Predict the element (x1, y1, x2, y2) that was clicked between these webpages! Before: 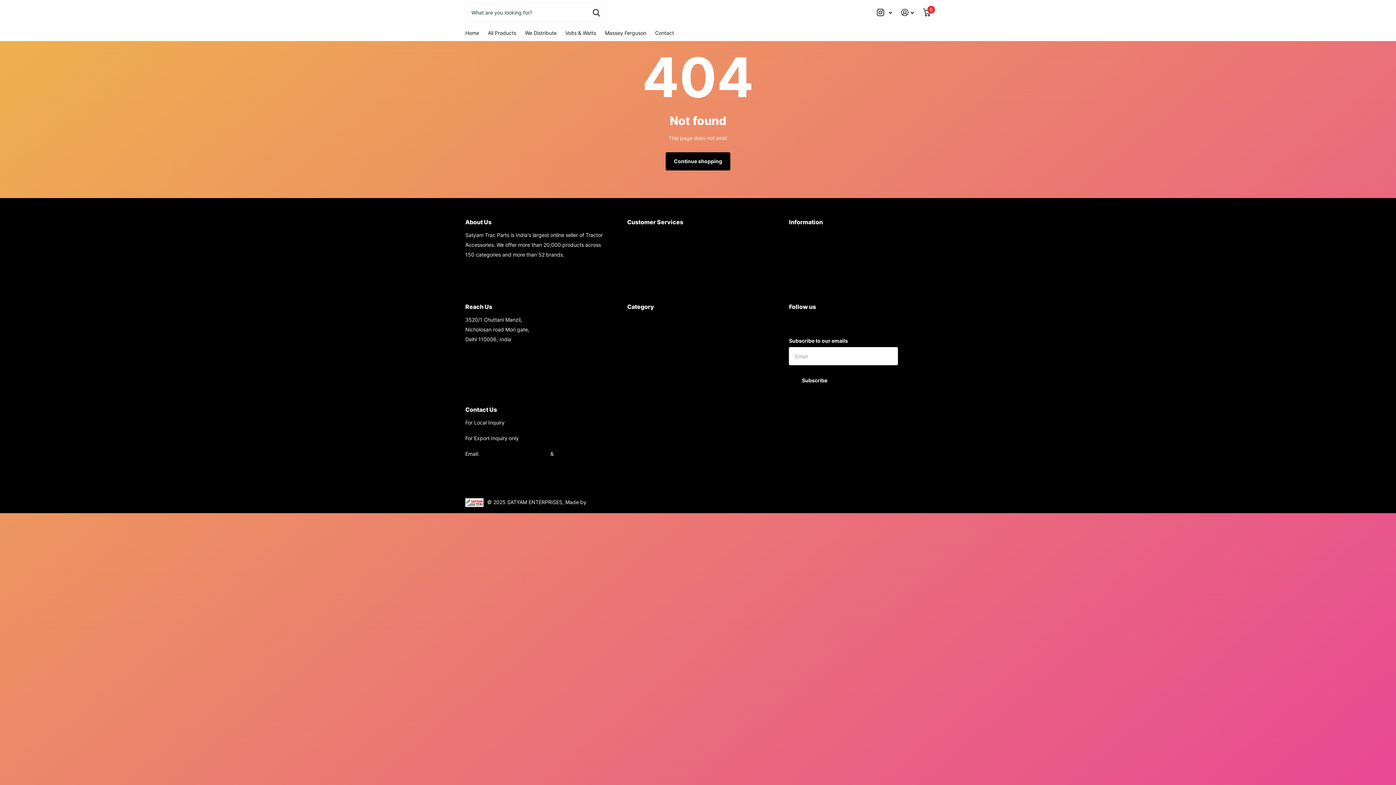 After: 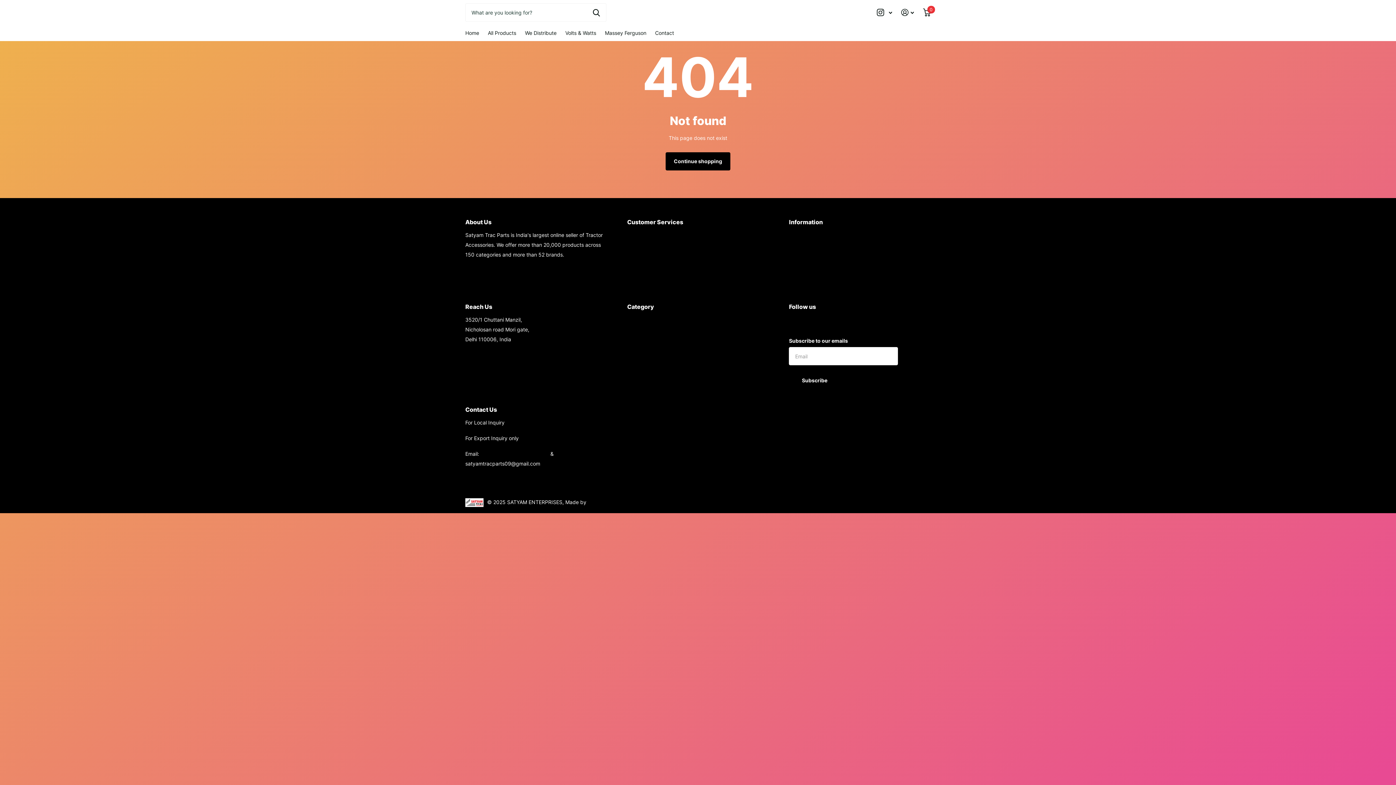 Action: bbox: (465, 460, 540, 466) label: satyamtracparts09@gmail.com